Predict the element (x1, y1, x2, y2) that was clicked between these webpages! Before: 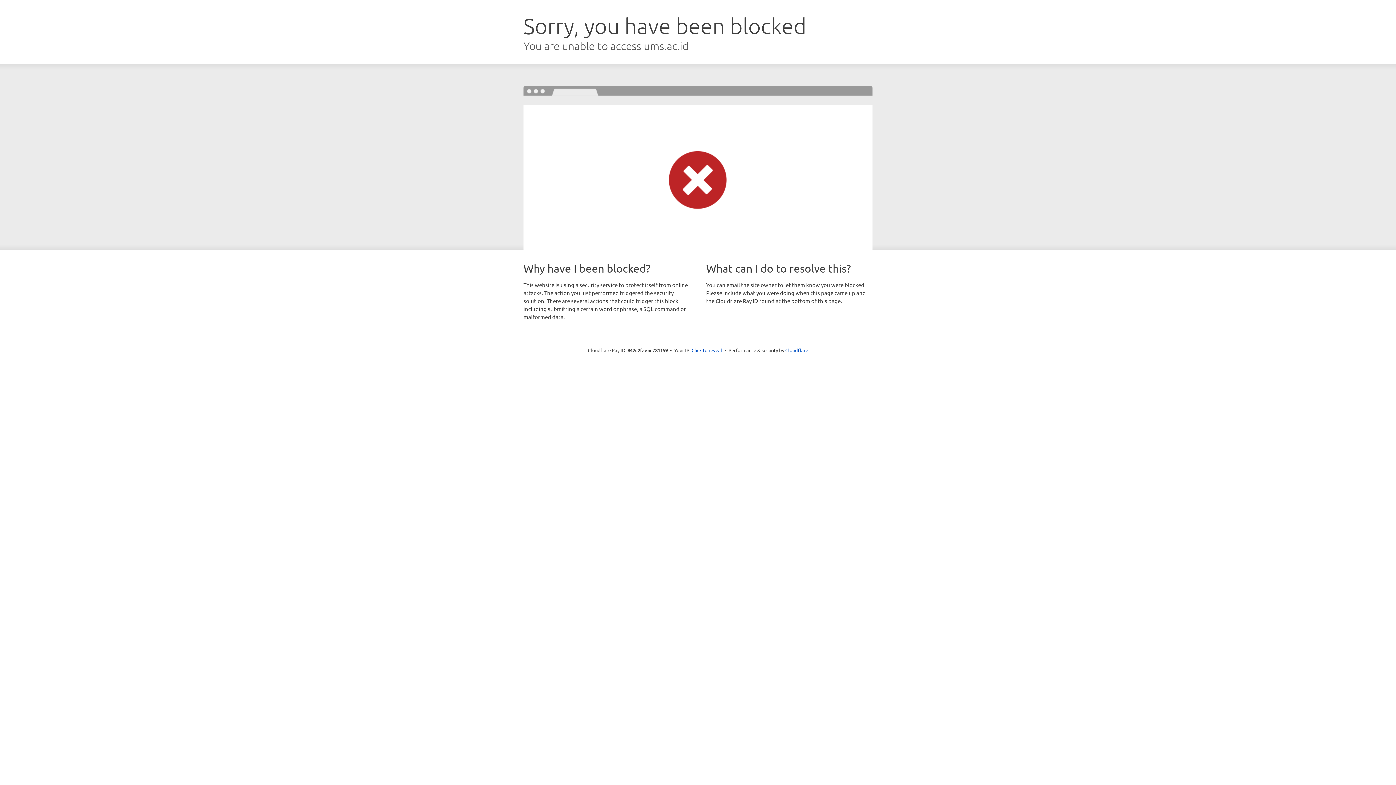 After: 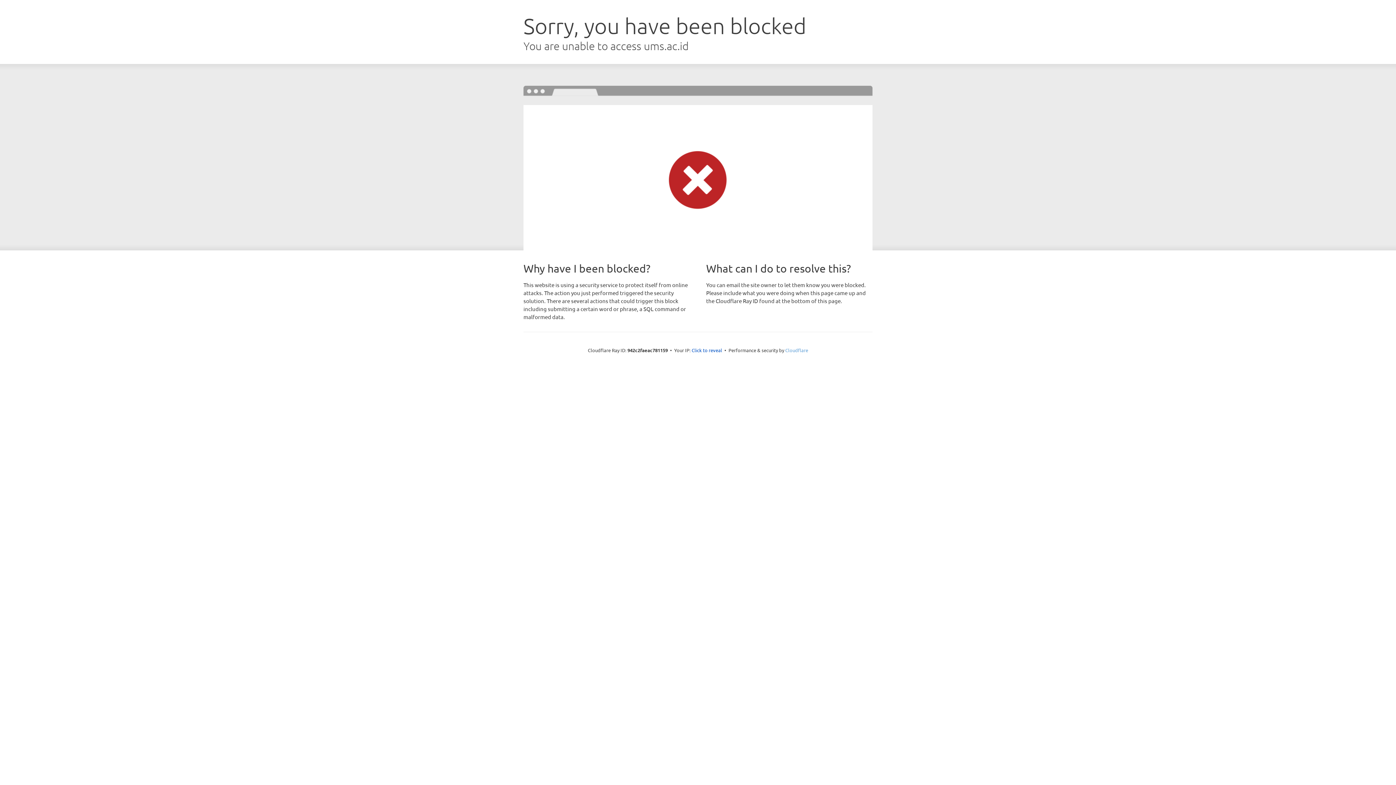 Action: label: Cloudflare bbox: (785, 347, 808, 353)